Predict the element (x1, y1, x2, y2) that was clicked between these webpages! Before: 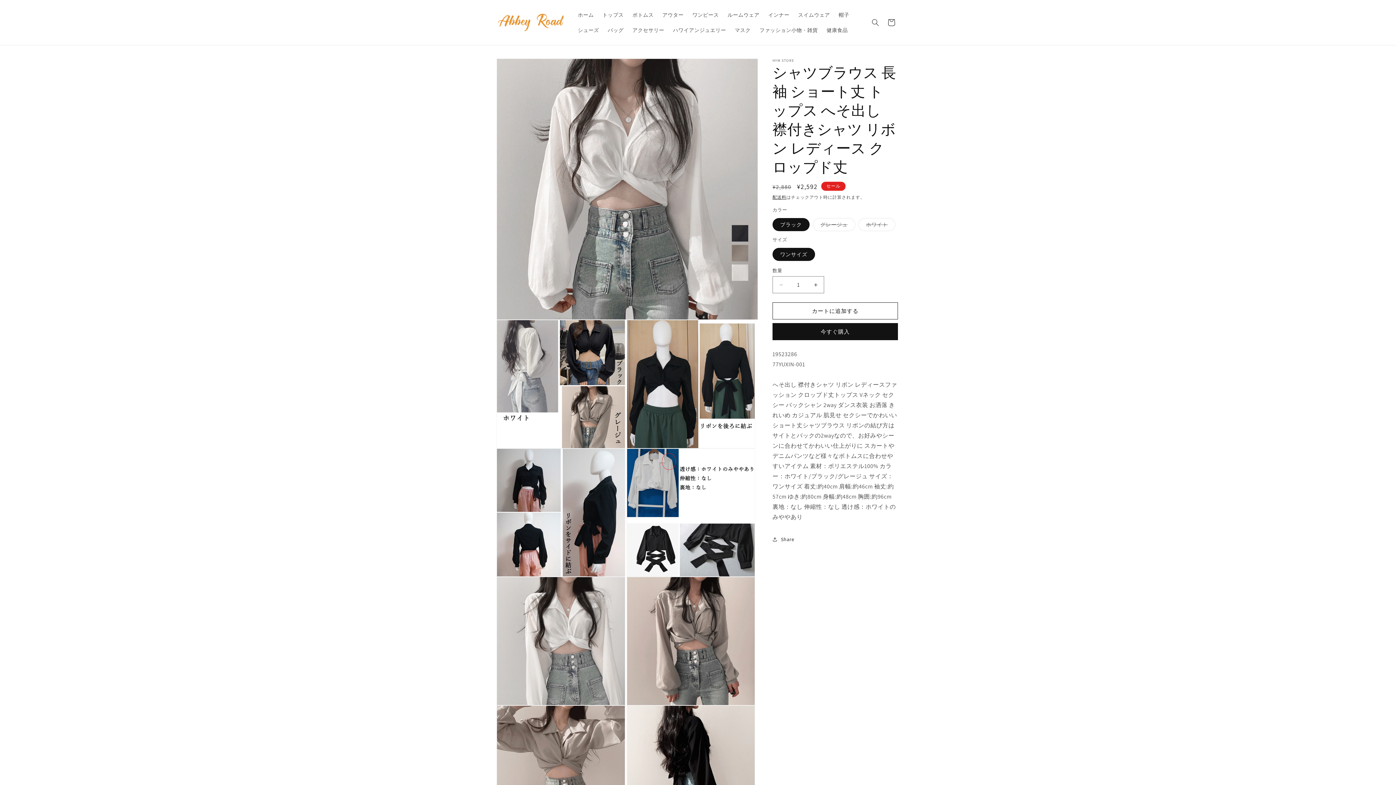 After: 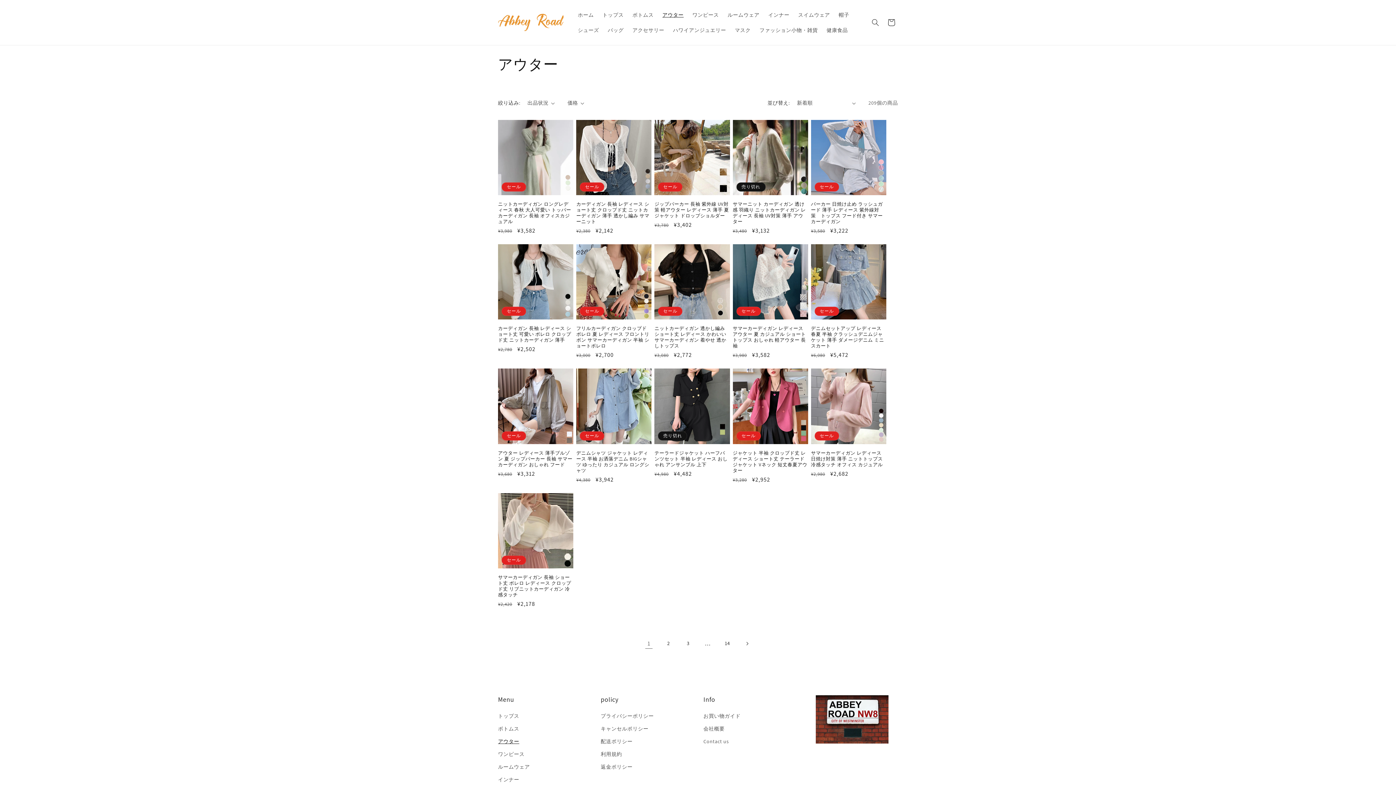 Action: bbox: (658, 7, 688, 22) label: アウター